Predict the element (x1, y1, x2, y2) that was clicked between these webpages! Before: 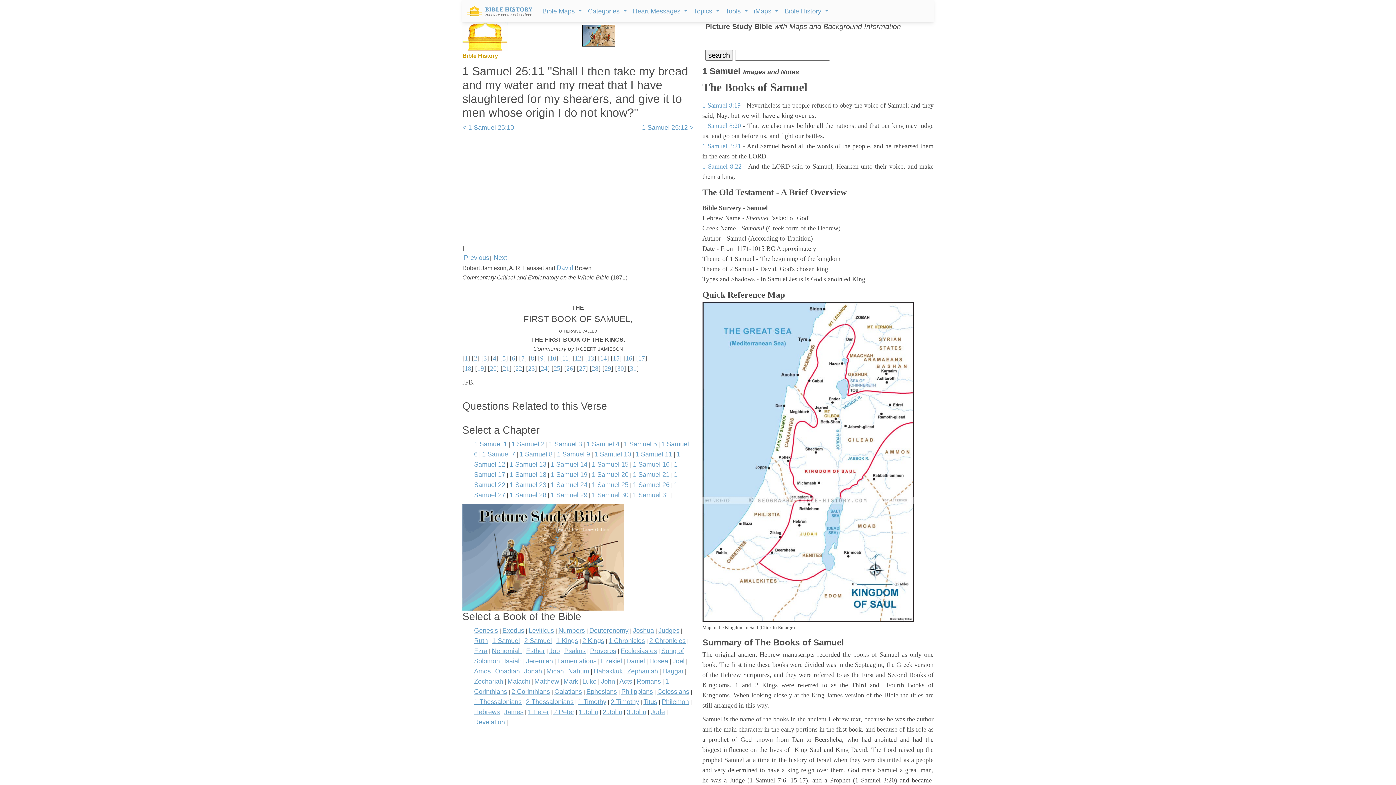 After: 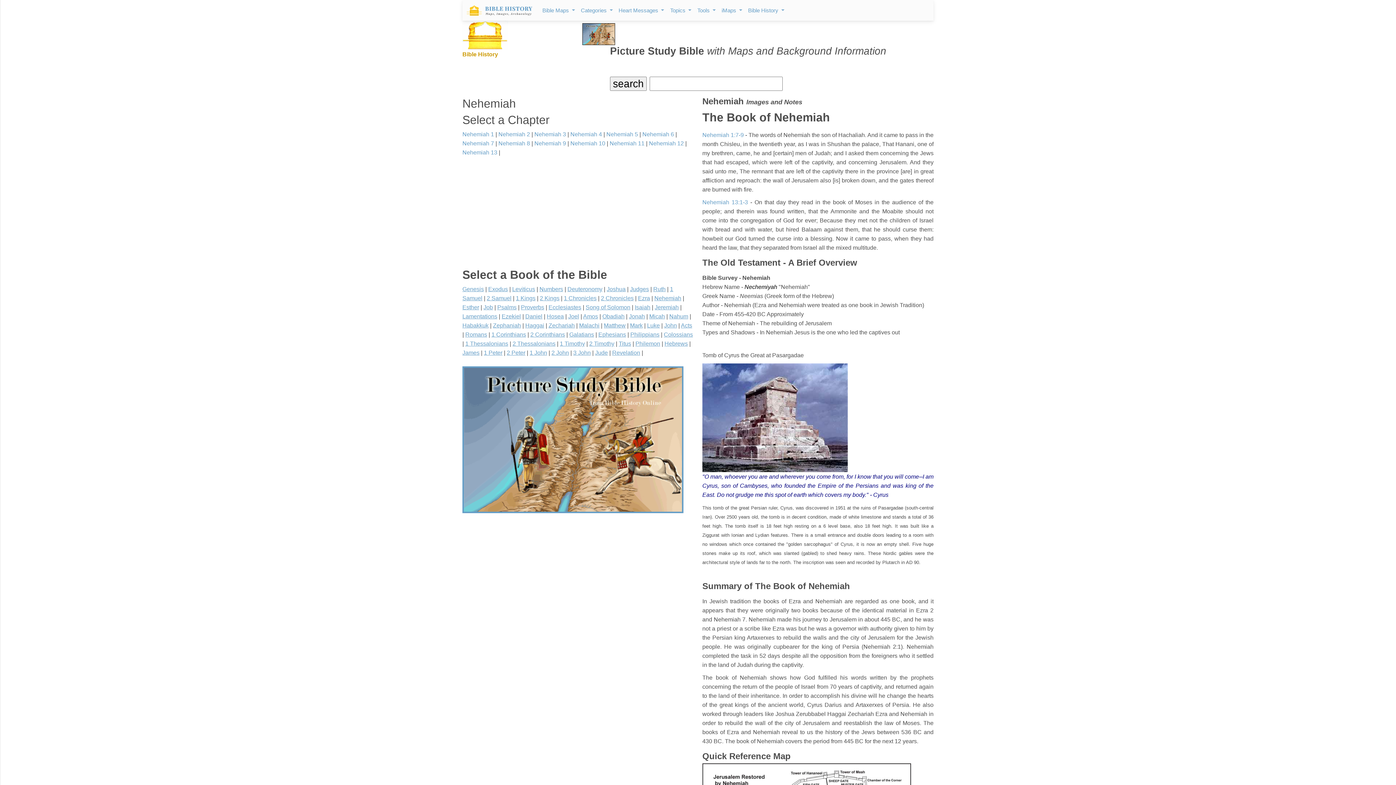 Action: label: Nehemiah bbox: (492, 647, 521, 654)